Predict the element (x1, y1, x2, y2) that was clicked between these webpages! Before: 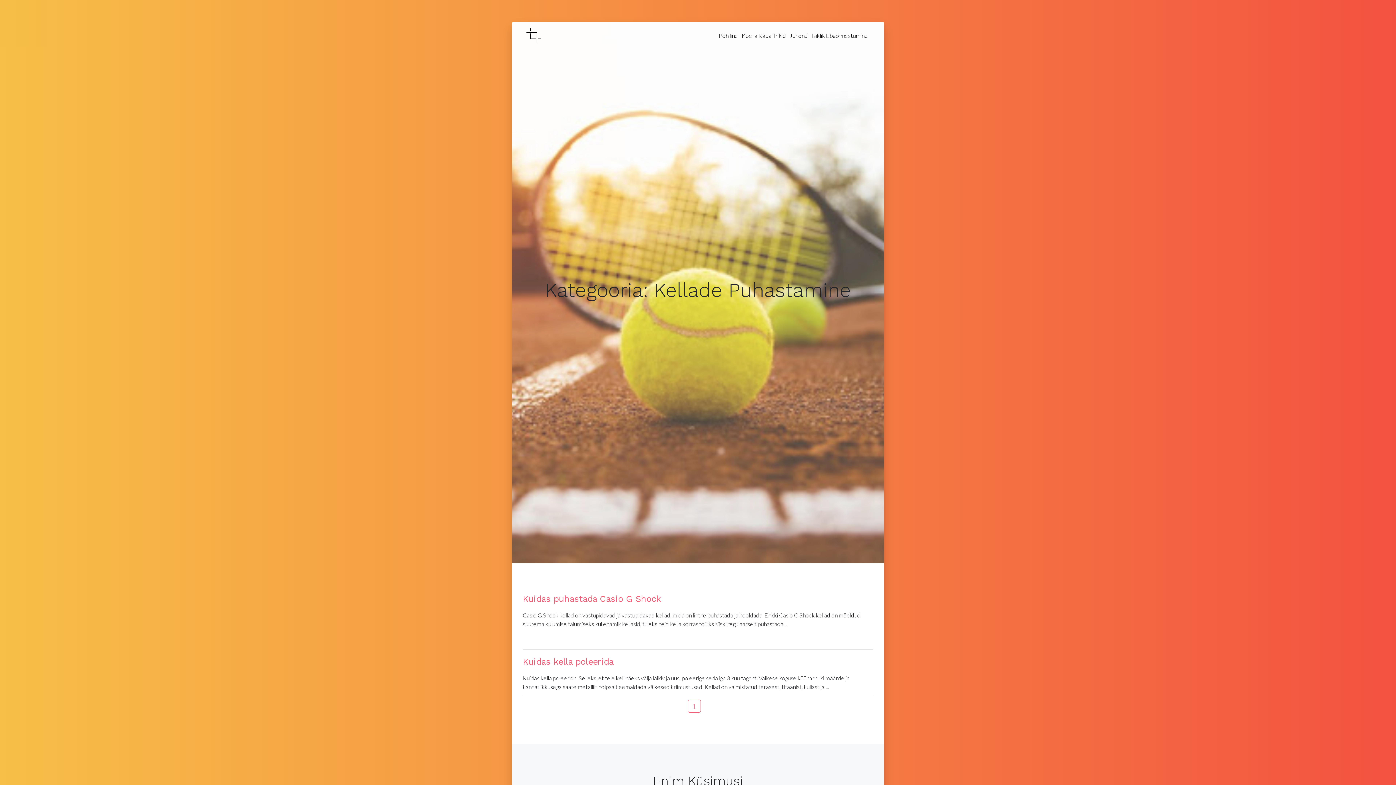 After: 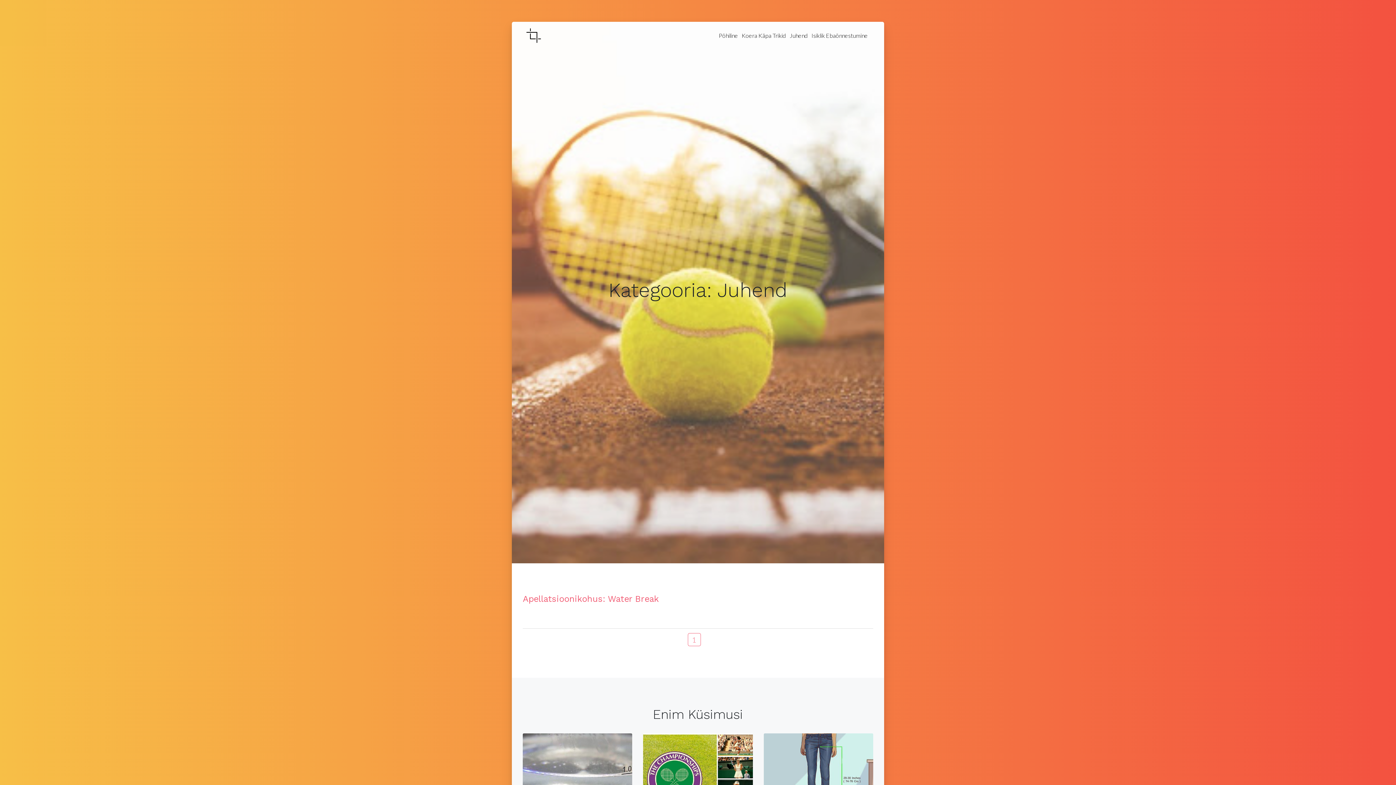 Action: bbox: (788, 29, 809, 41) label: Juhend